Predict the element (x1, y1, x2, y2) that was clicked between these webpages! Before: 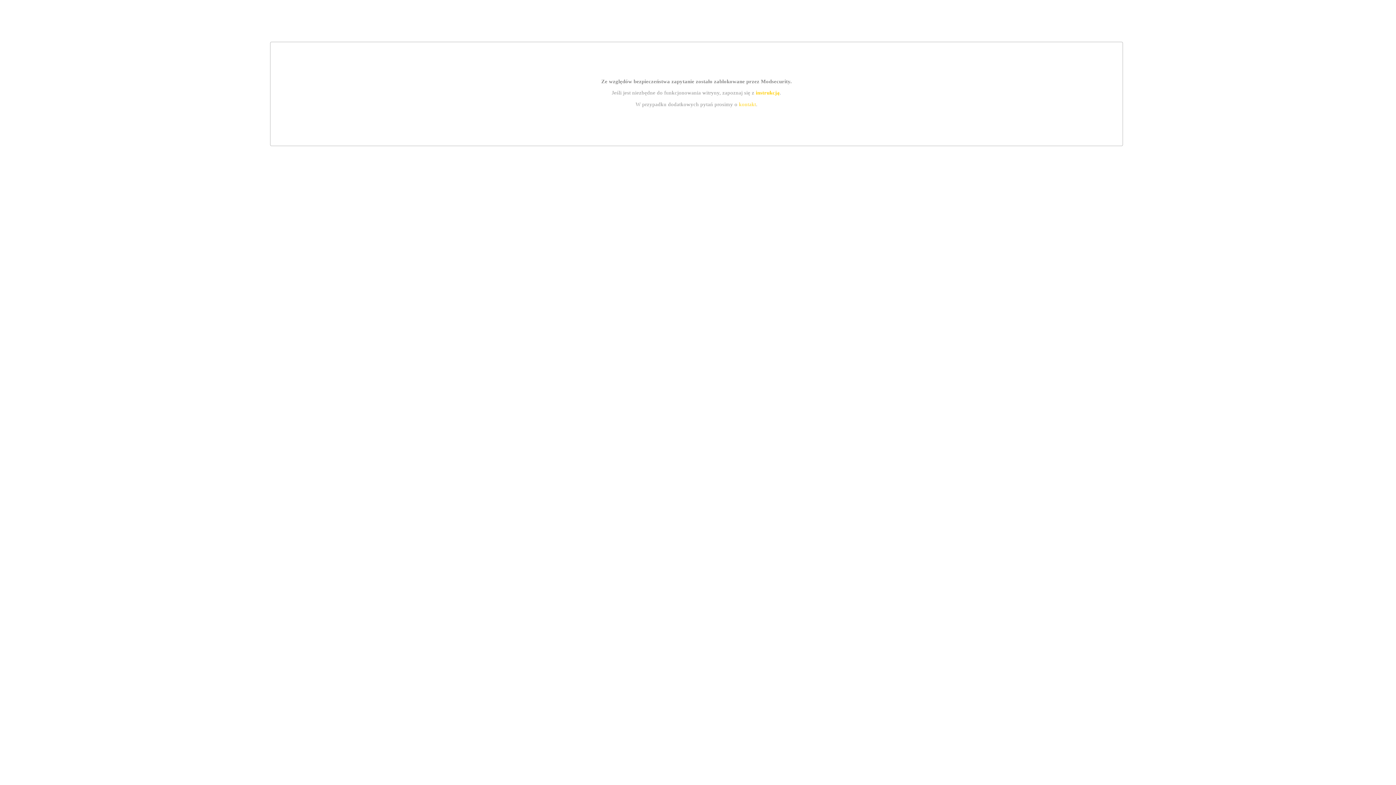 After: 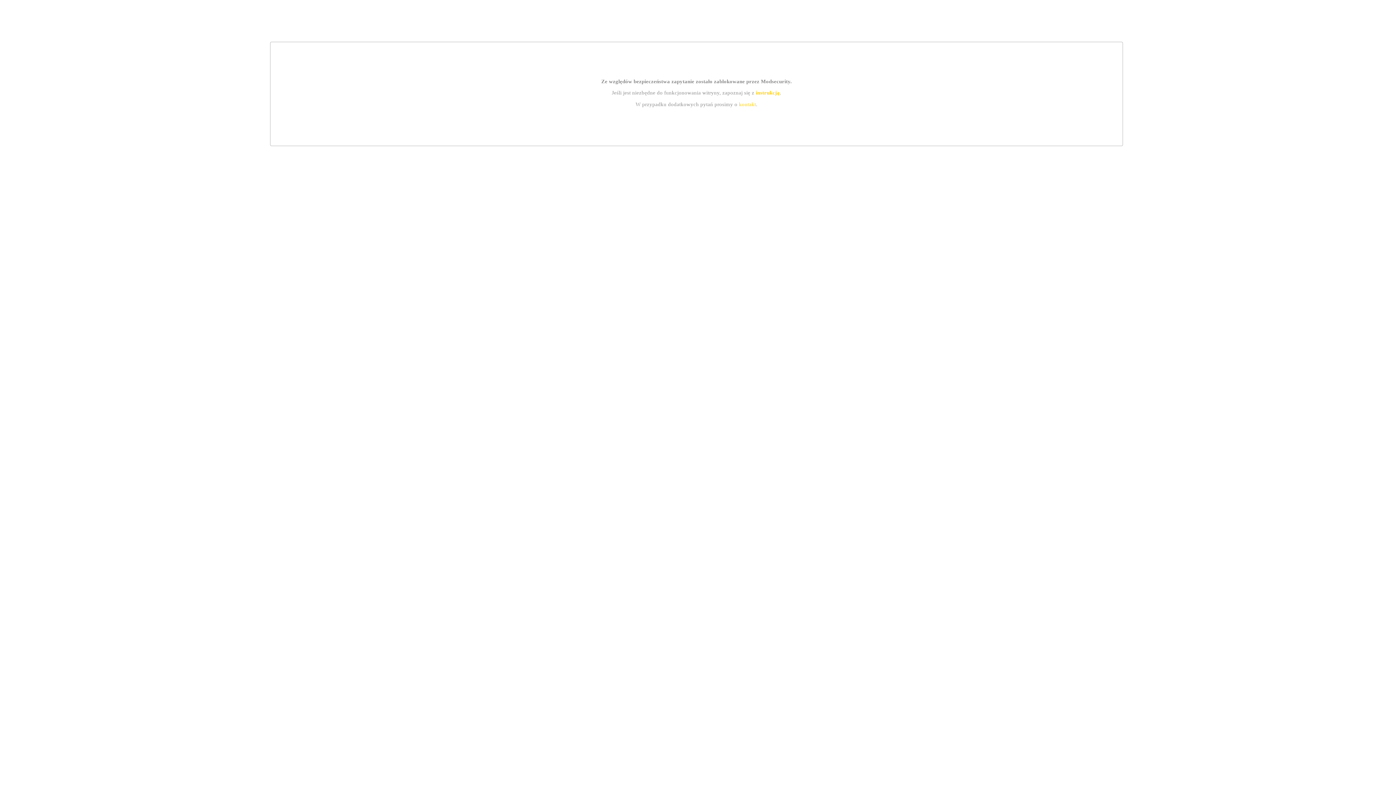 Action: bbox: (755, 89, 779, 95) label: instrukcją